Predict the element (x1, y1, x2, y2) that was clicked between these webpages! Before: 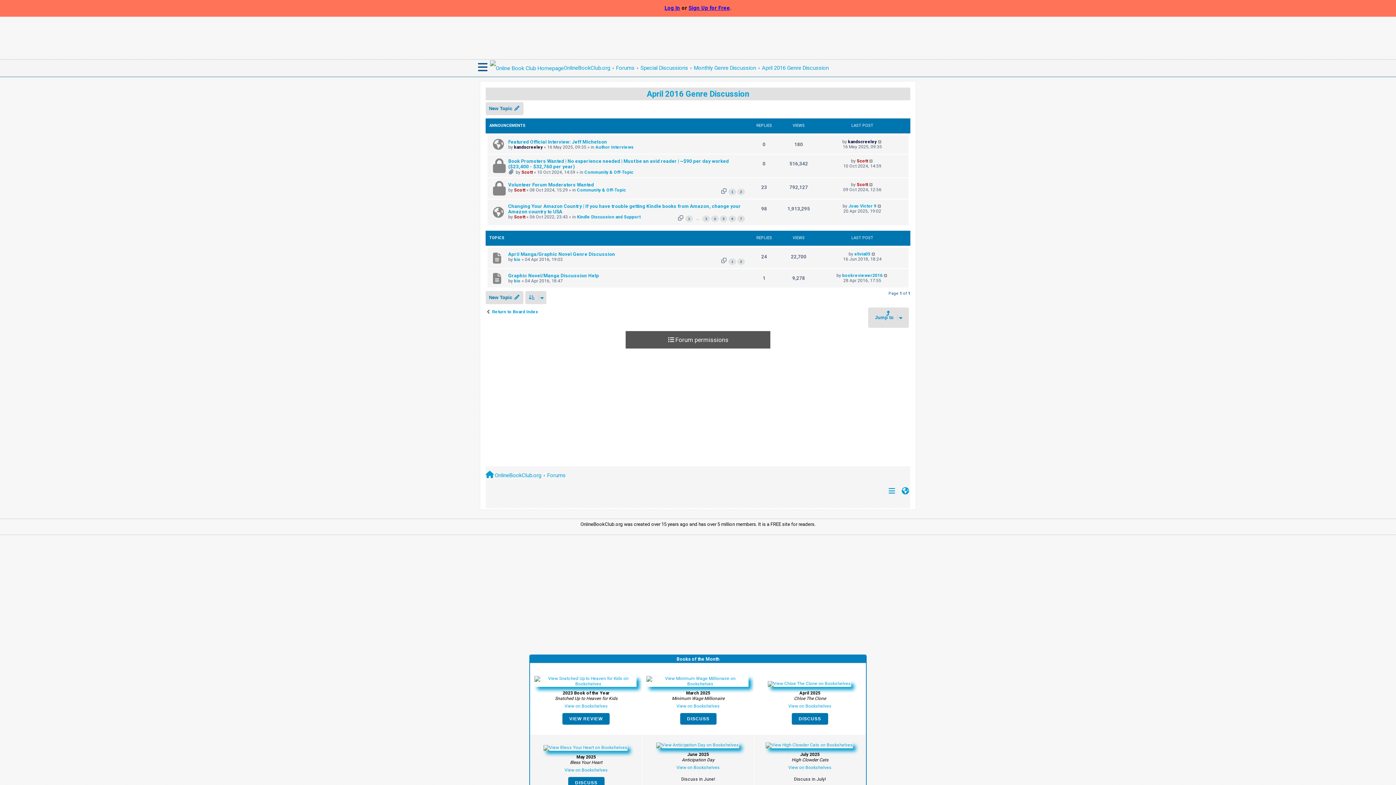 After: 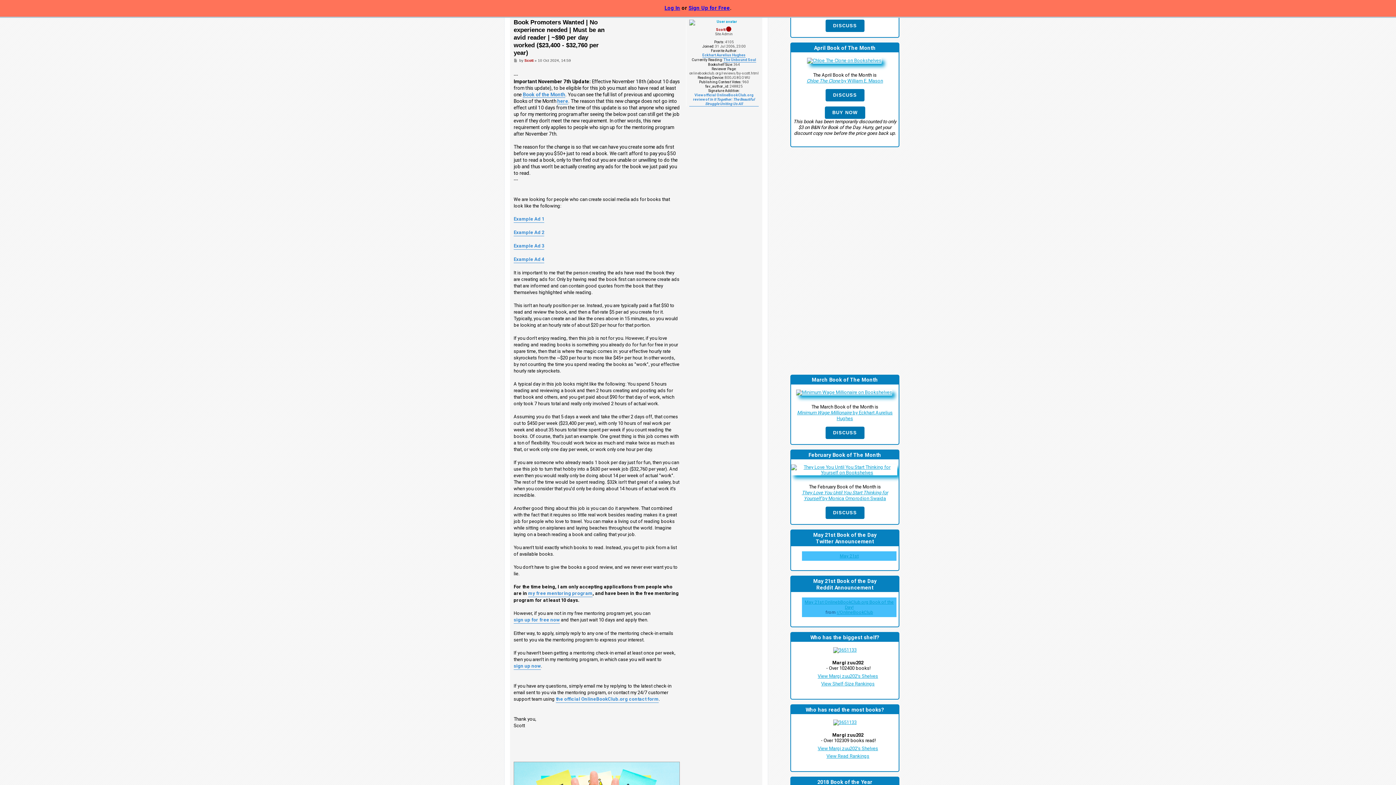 Action: bbox: (869, 158, 873, 163)